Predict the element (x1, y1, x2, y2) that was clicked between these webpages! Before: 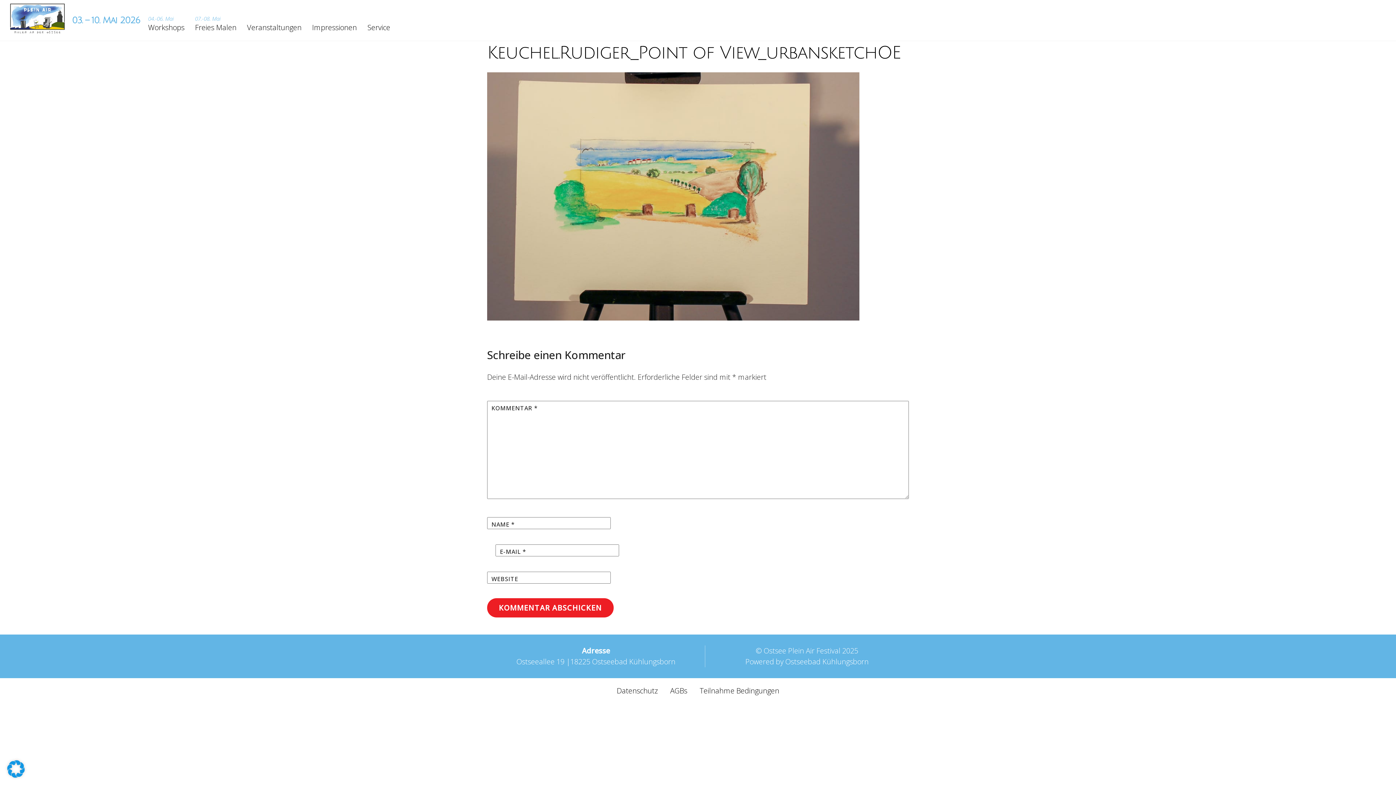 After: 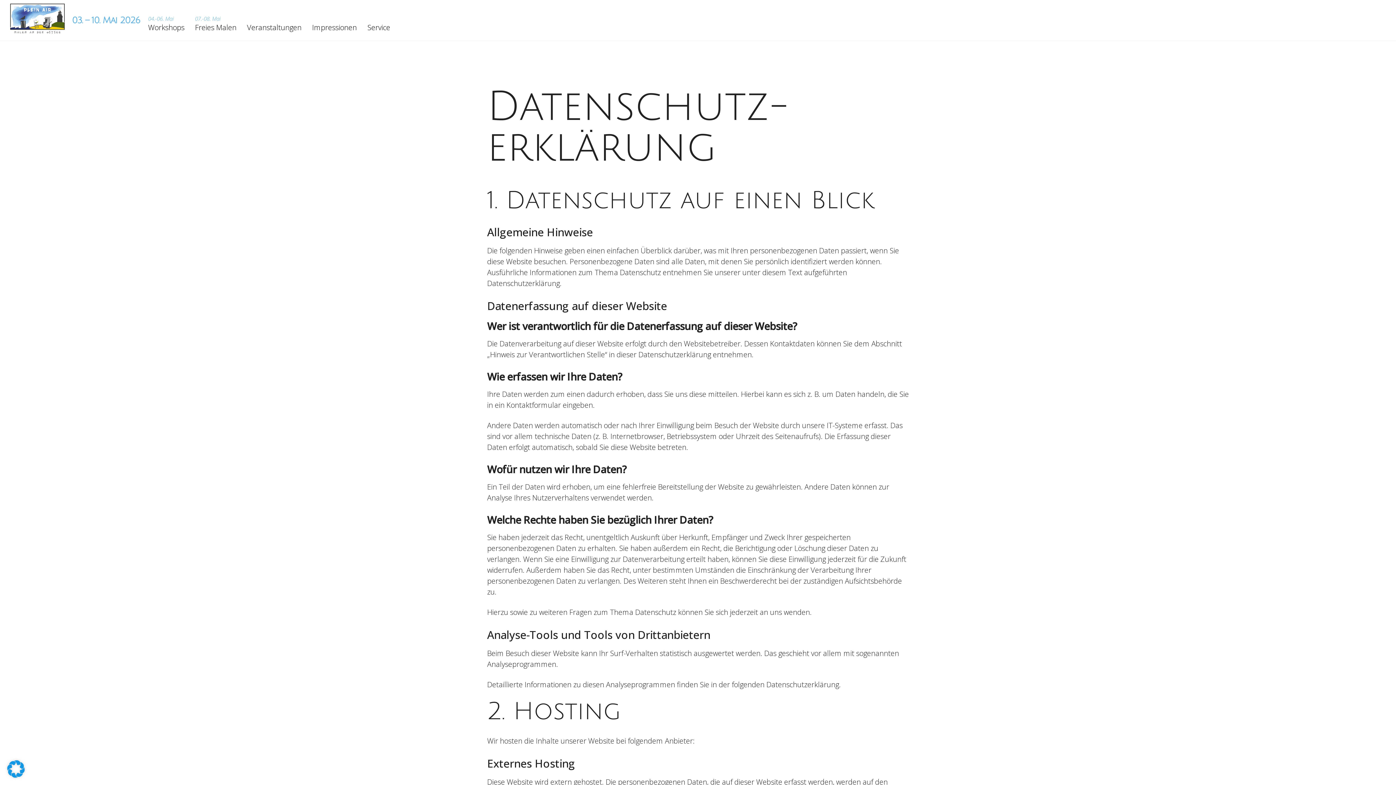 Action: label: Datenschutz bbox: (610, 682, 664, 700)